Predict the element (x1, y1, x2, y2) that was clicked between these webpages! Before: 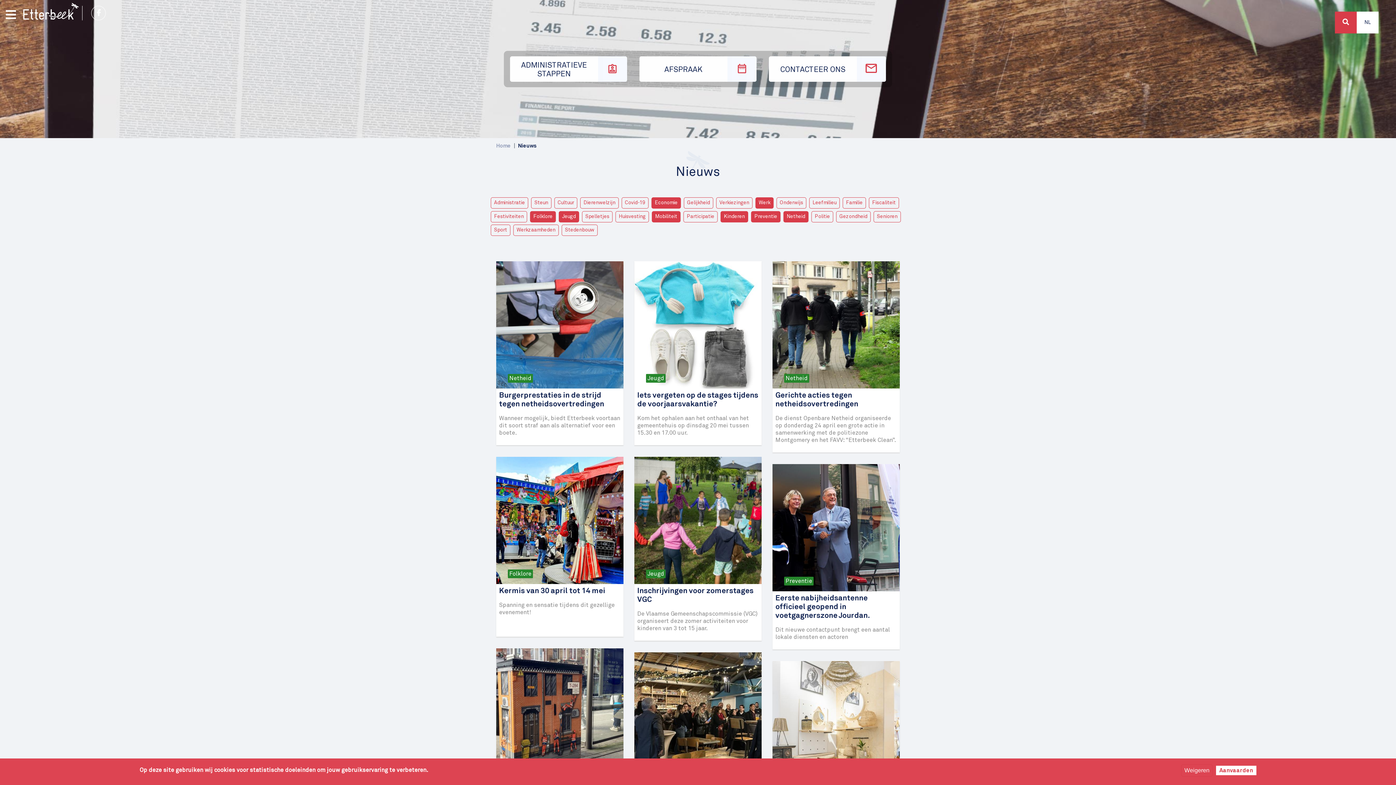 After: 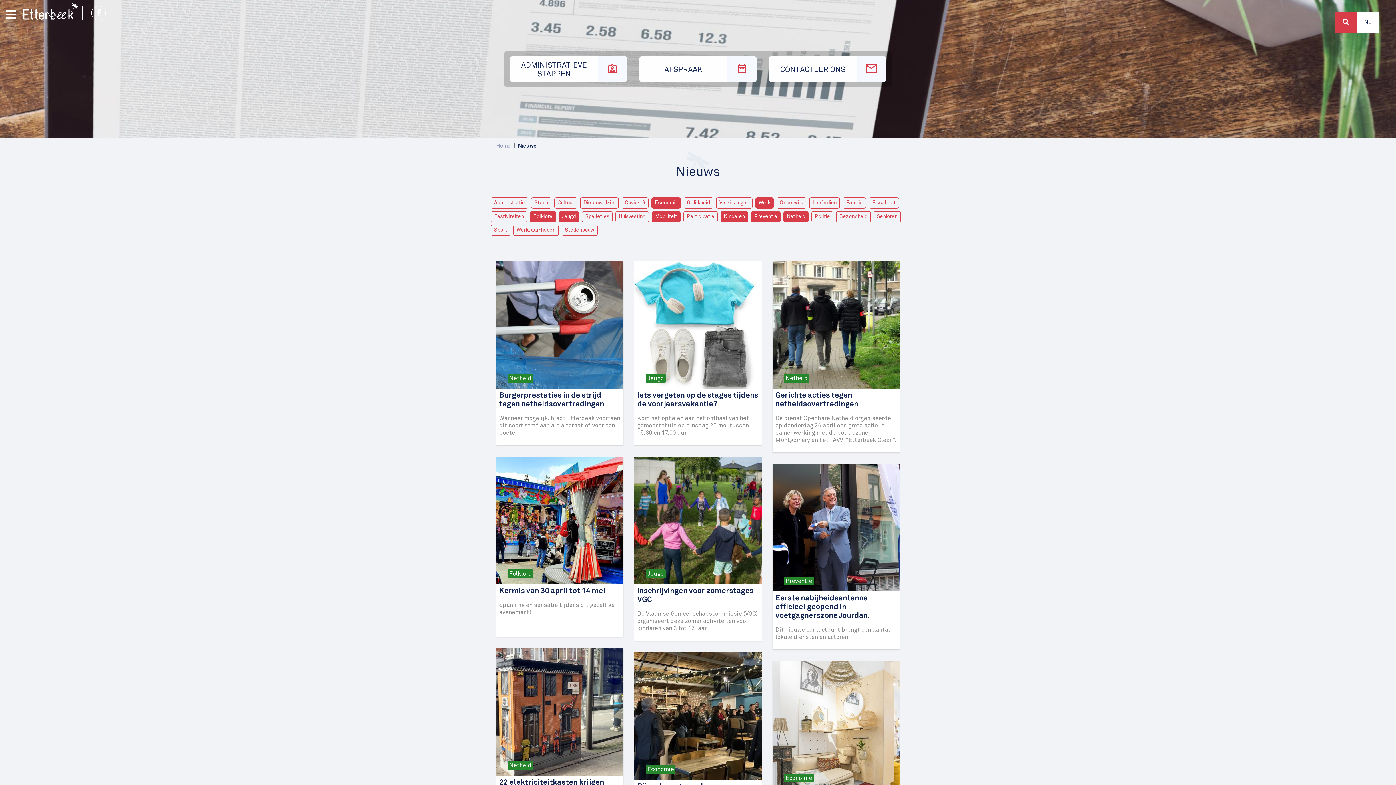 Action: bbox: (1181, 764, 1213, 777) label: Weigeren